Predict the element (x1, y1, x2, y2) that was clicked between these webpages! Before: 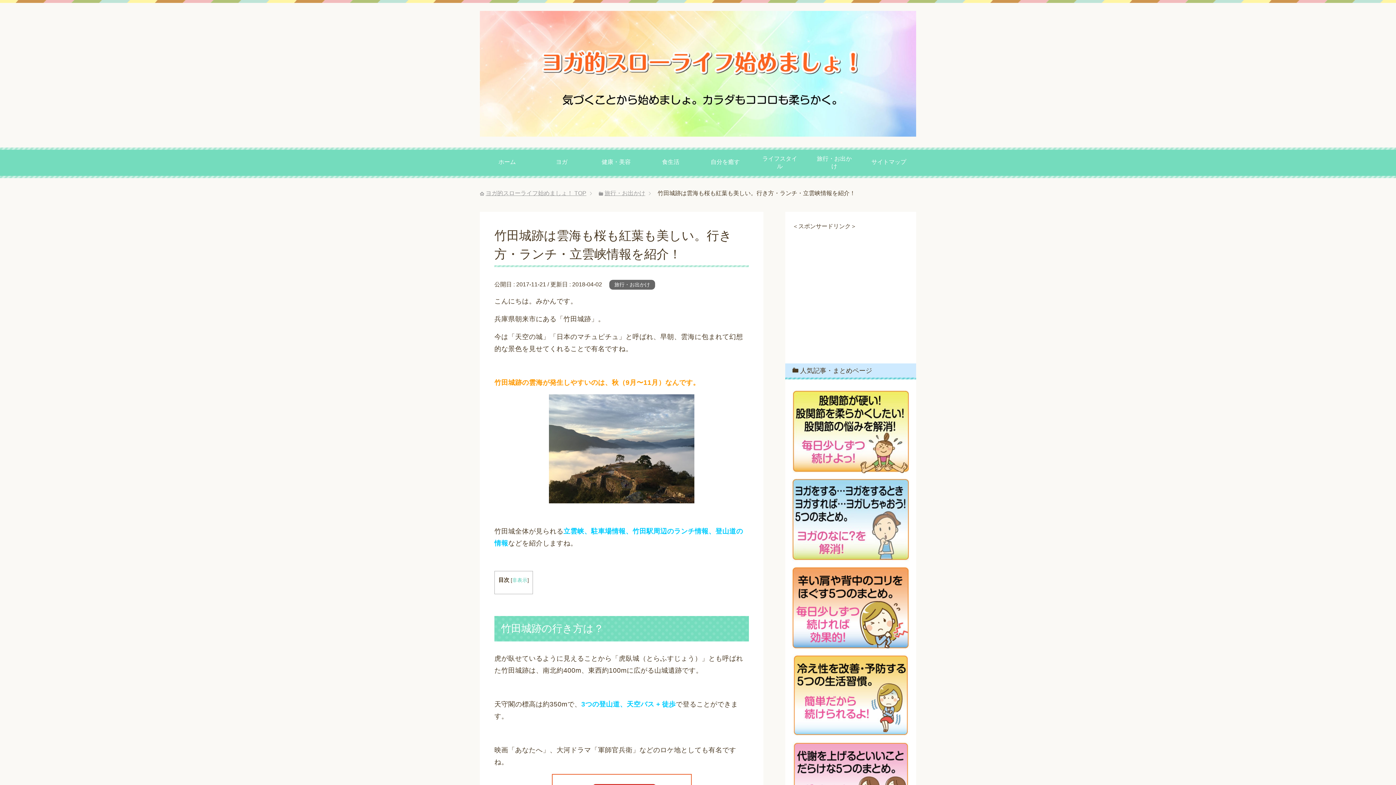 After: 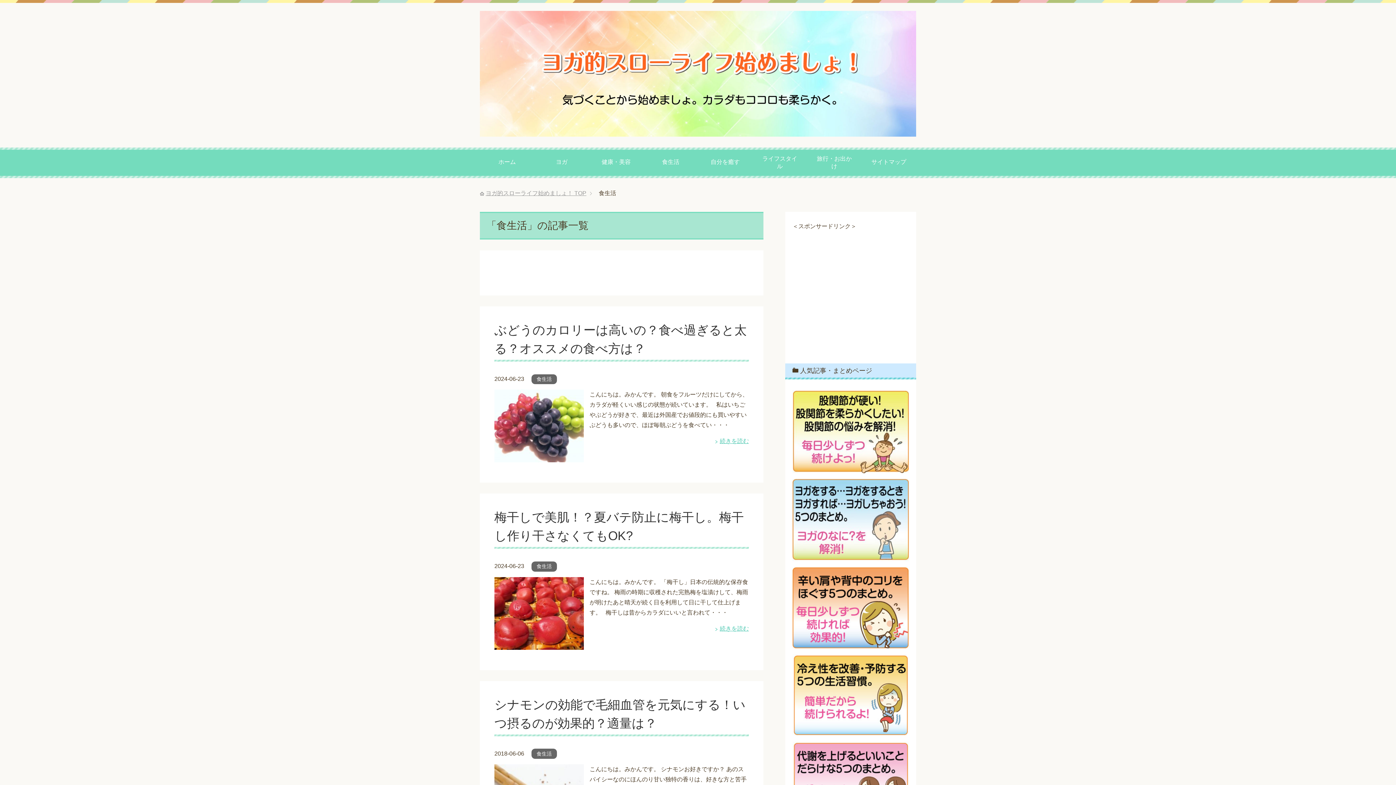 Action: label: 食生活 bbox: (643, 150, 698, 174)